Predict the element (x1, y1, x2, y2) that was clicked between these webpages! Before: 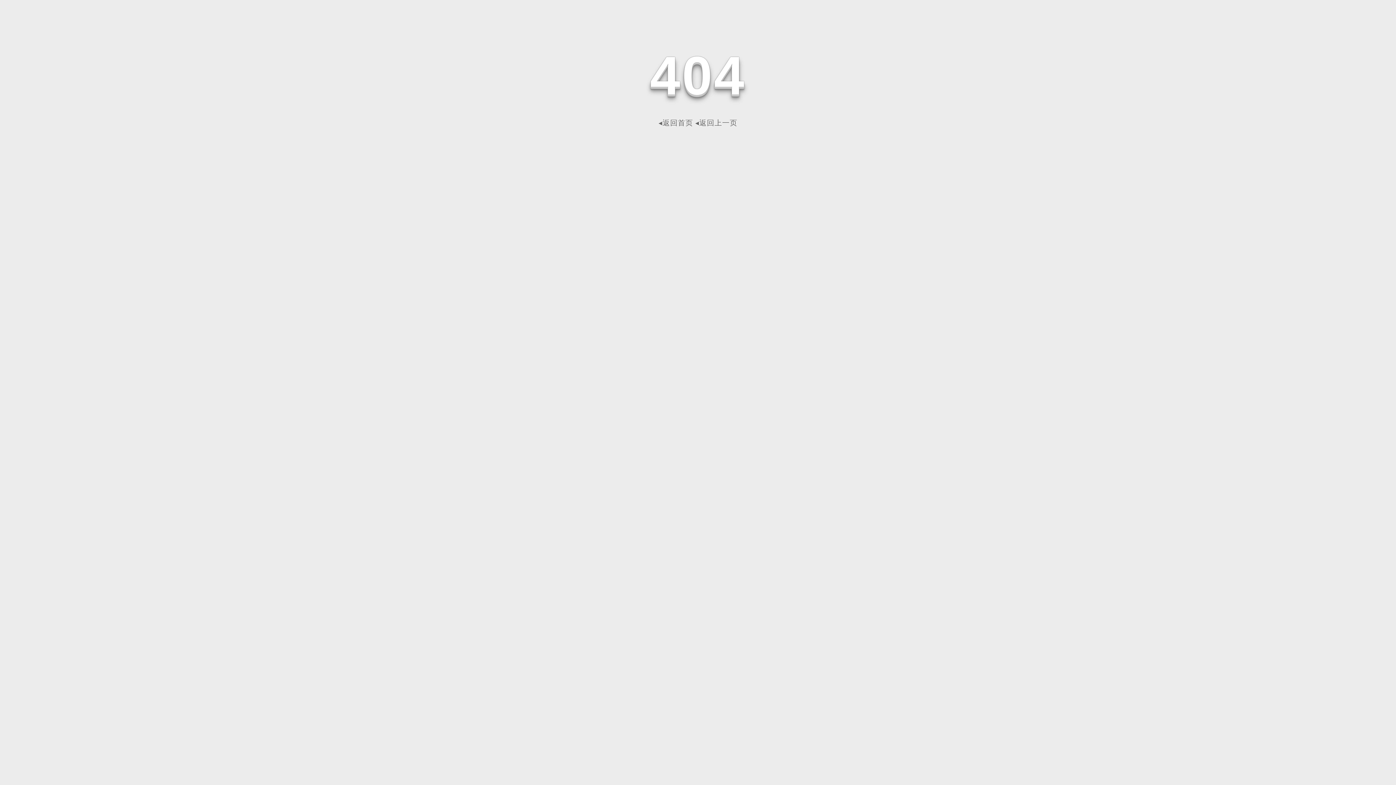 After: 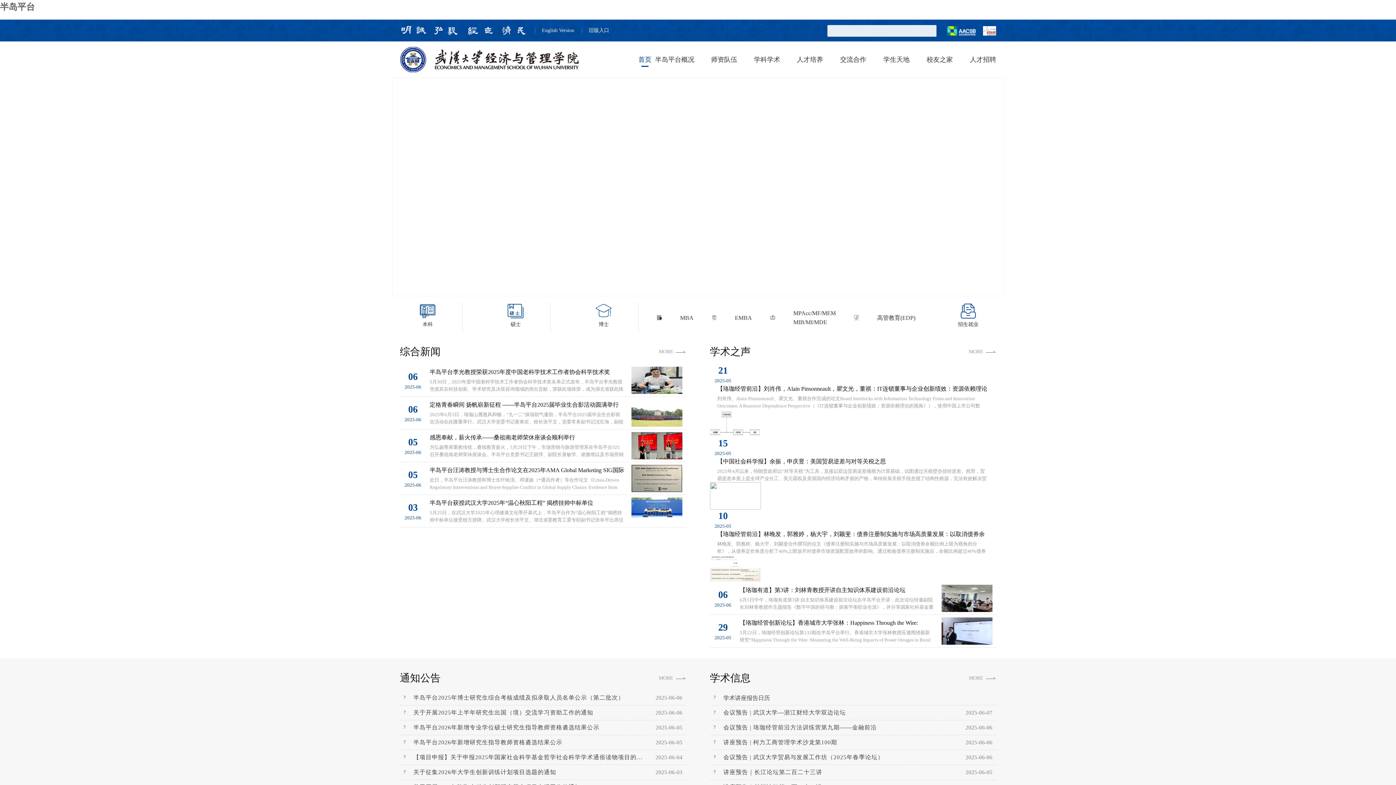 Action: bbox: (658, 118, 693, 126) label: ◂返回首页